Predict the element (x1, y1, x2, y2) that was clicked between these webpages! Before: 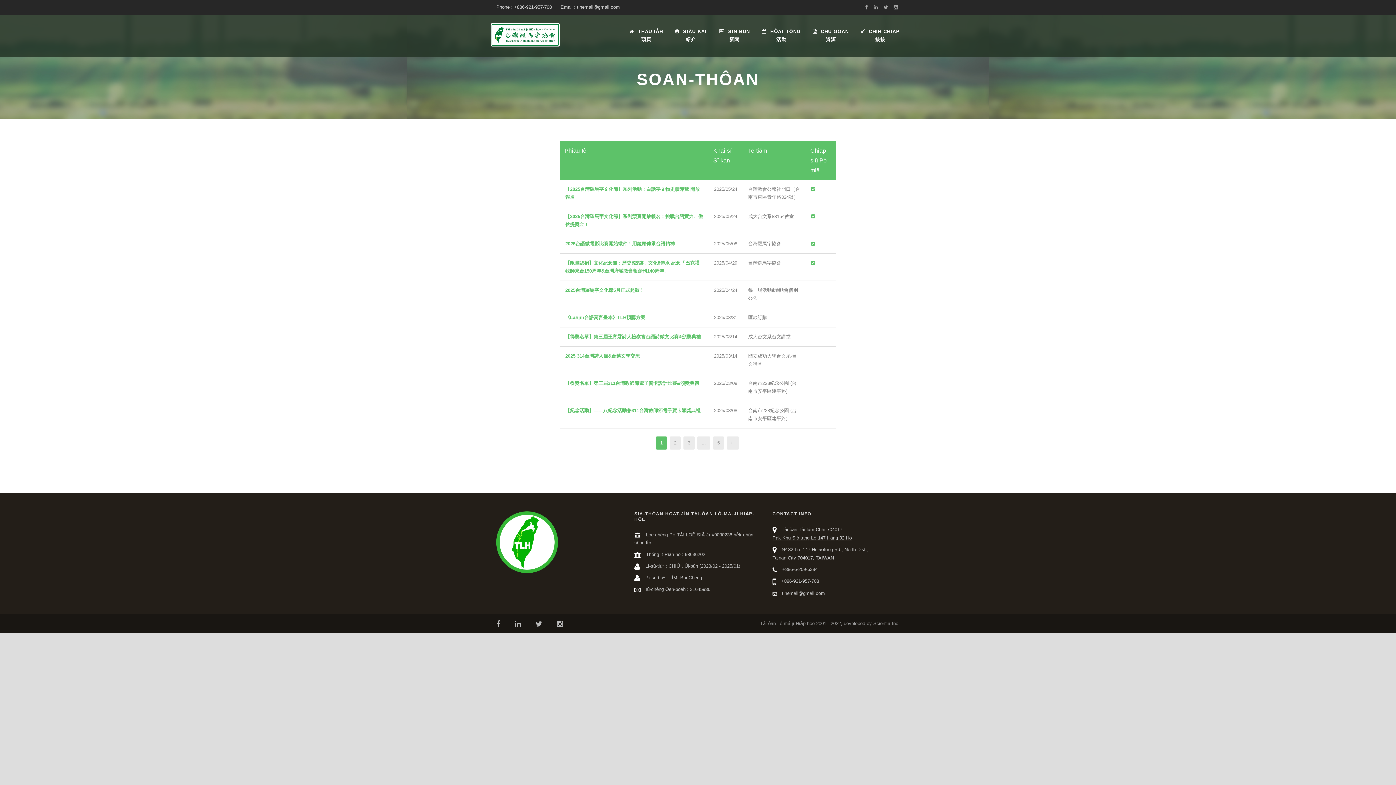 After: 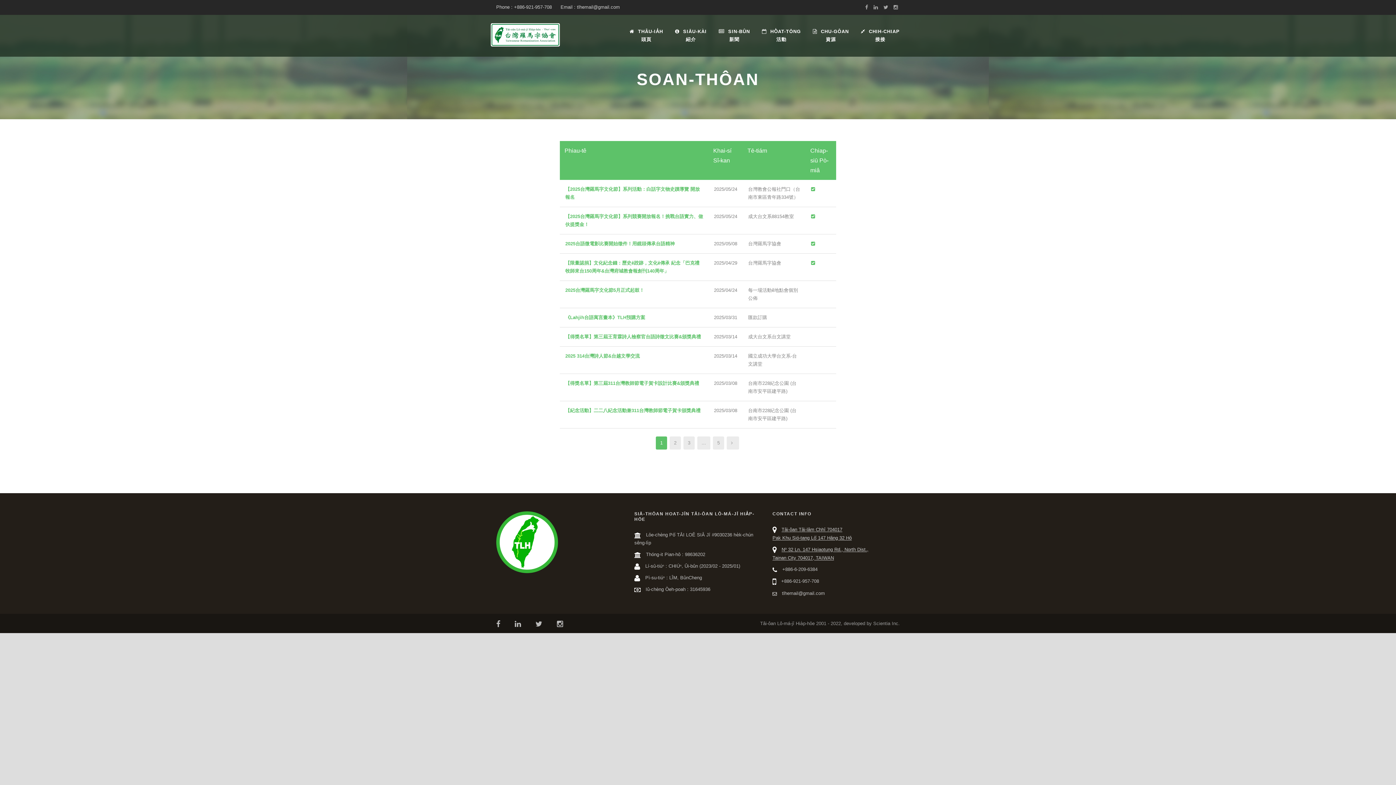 Action: bbox: (535, 621, 546, 626)